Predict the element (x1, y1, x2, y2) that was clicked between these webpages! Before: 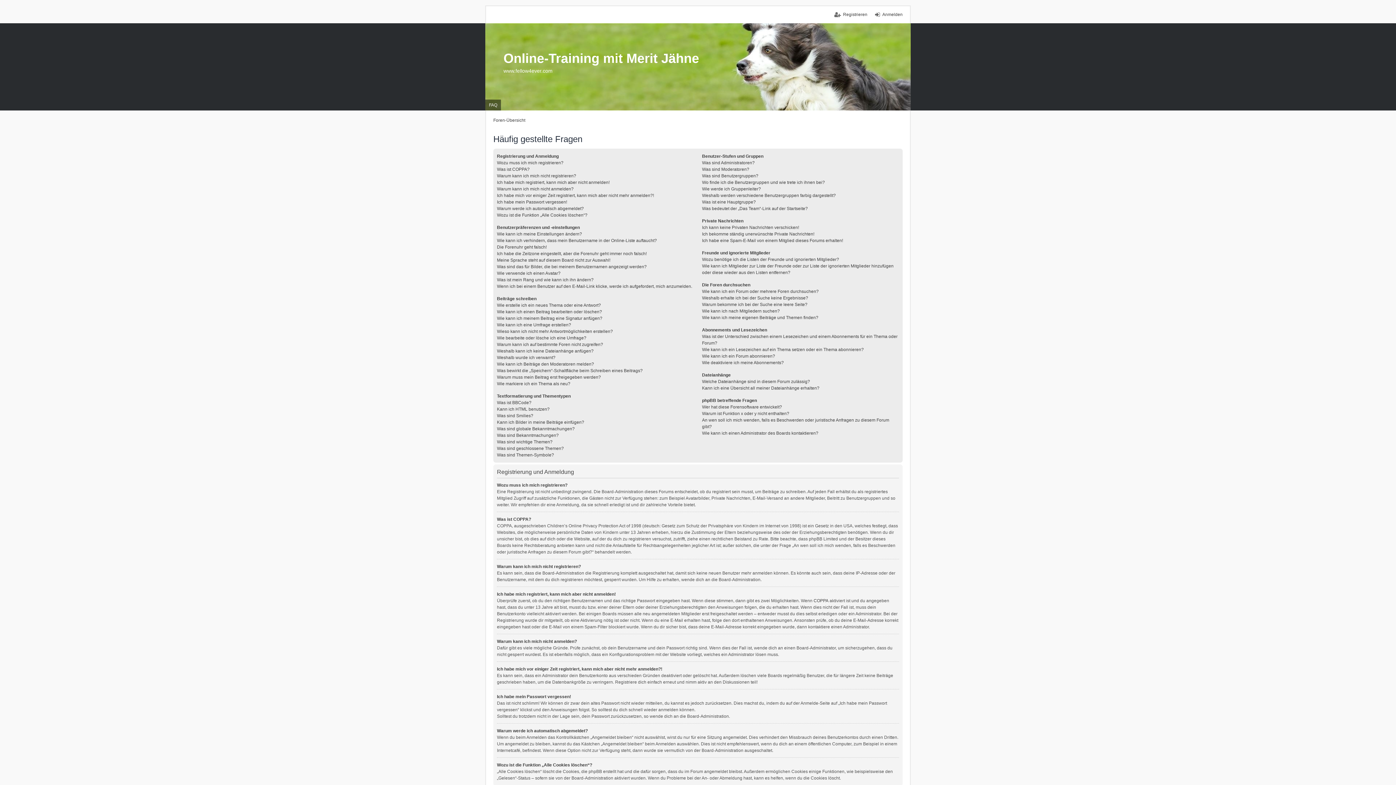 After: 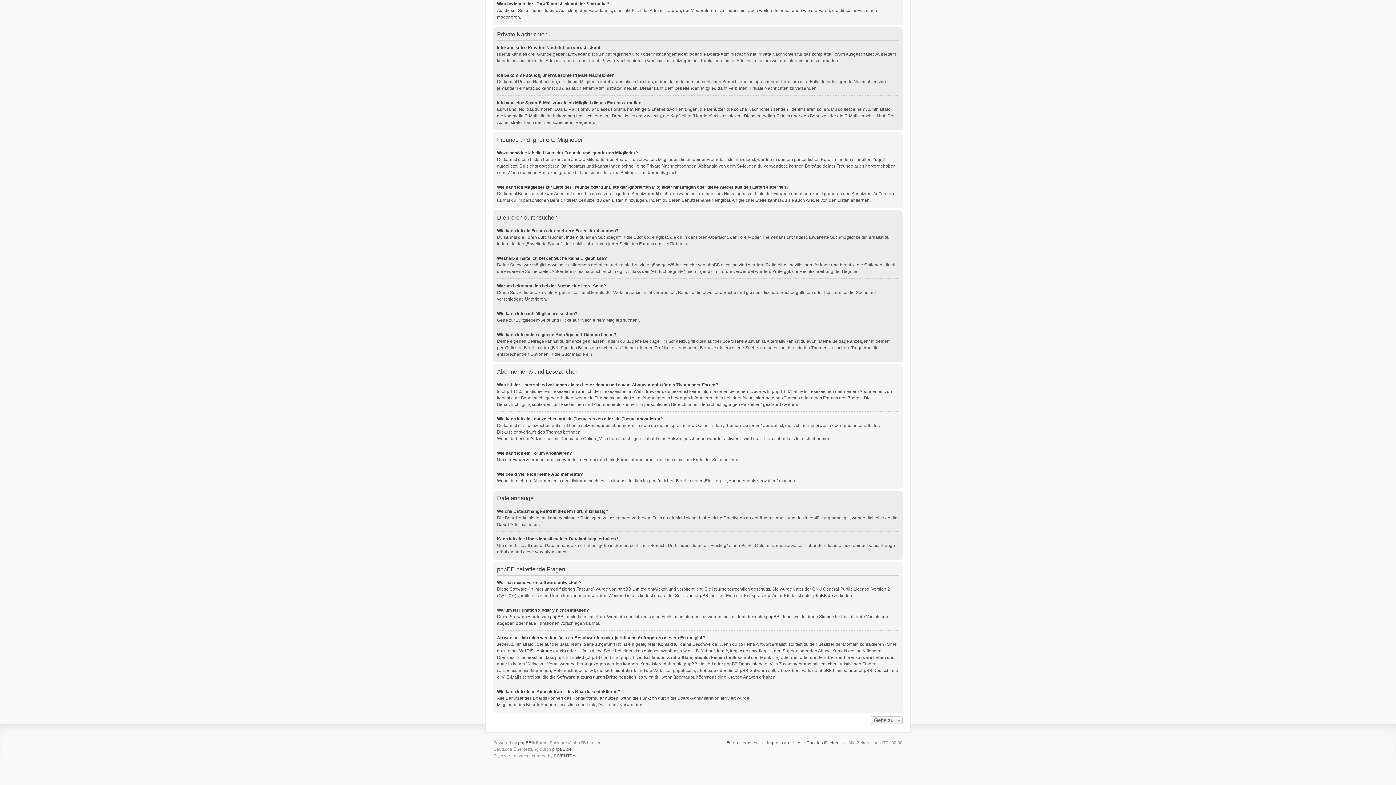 Action: bbox: (702, 289, 818, 294) label: Wie kann ich ein Forum oder mehrere Foren durchsuchen?